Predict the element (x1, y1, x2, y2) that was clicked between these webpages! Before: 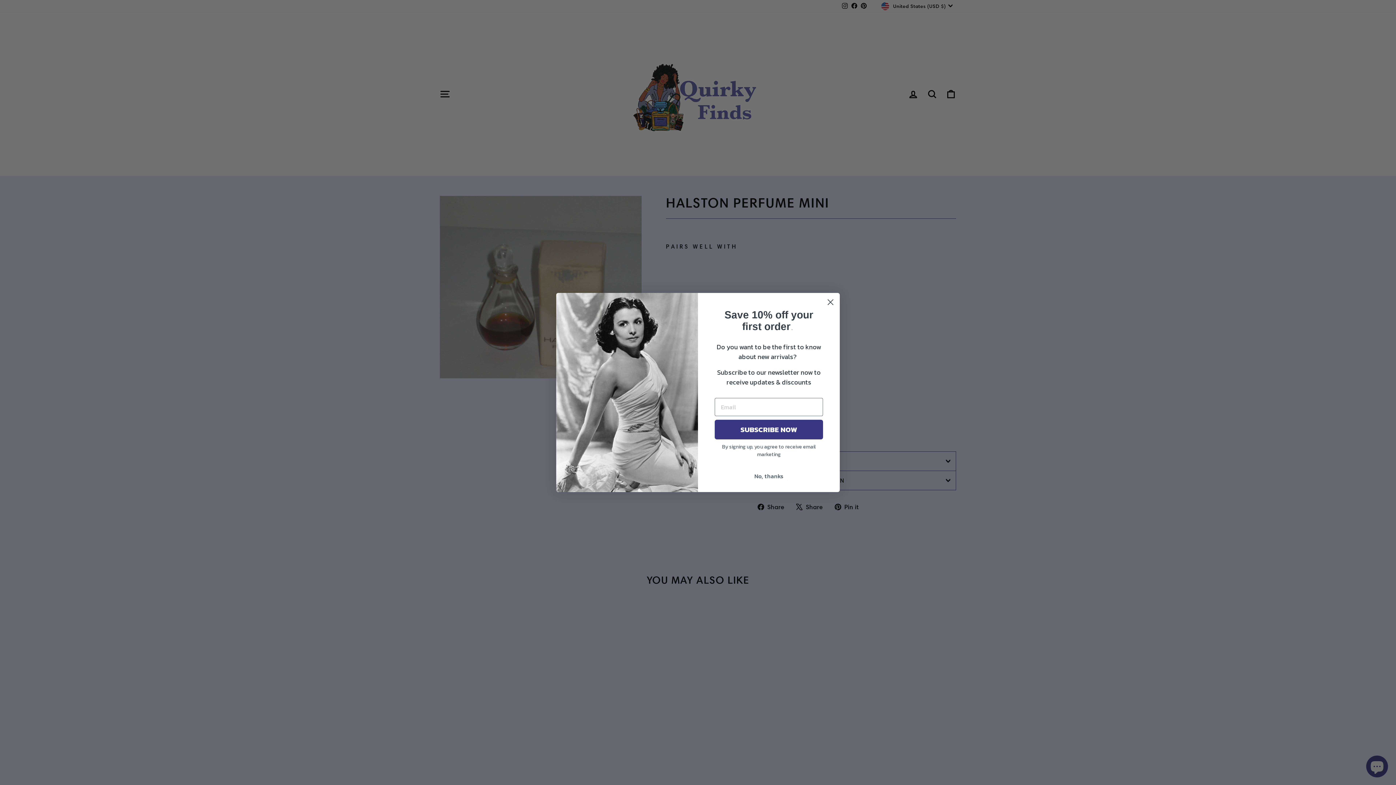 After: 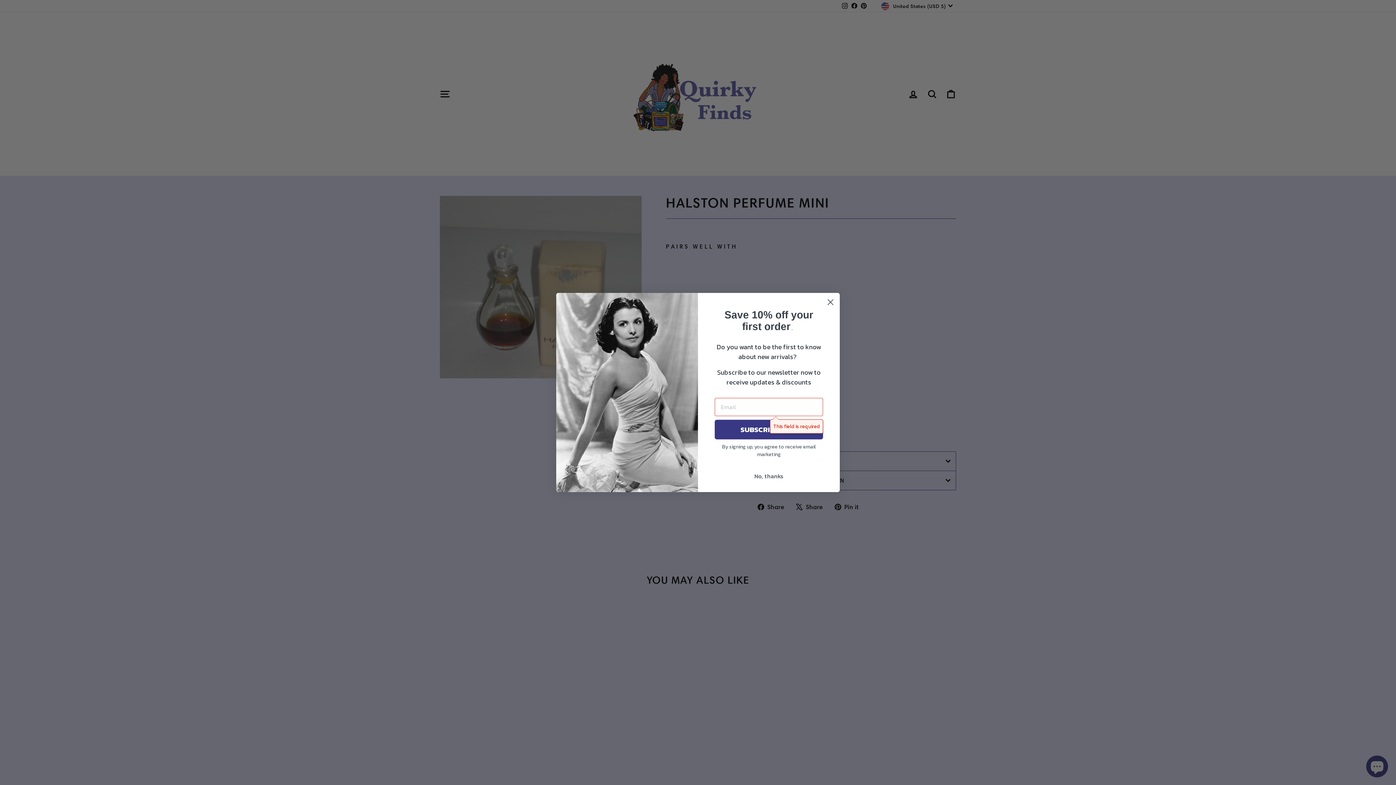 Action: bbox: (714, 420, 823, 439) label: SUBSCRIBE NOW